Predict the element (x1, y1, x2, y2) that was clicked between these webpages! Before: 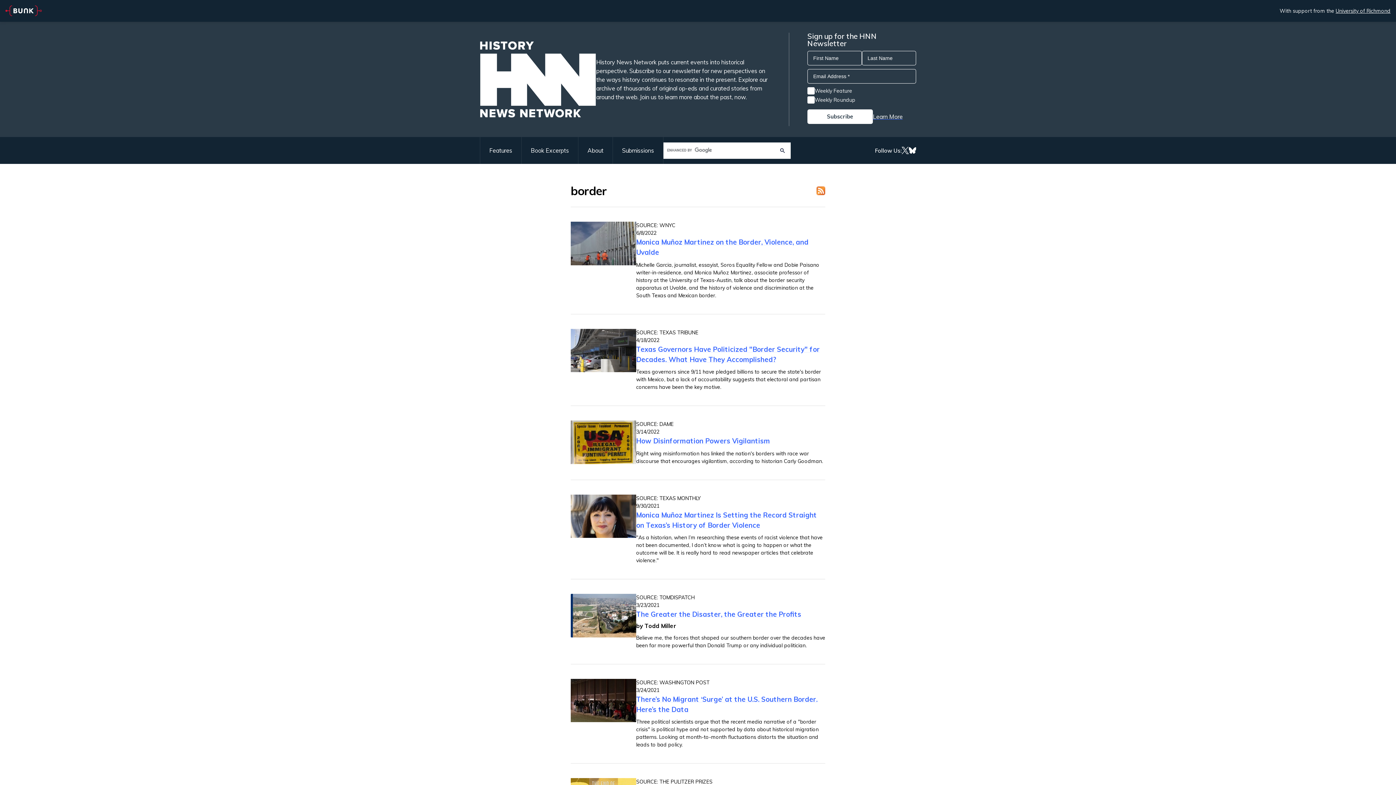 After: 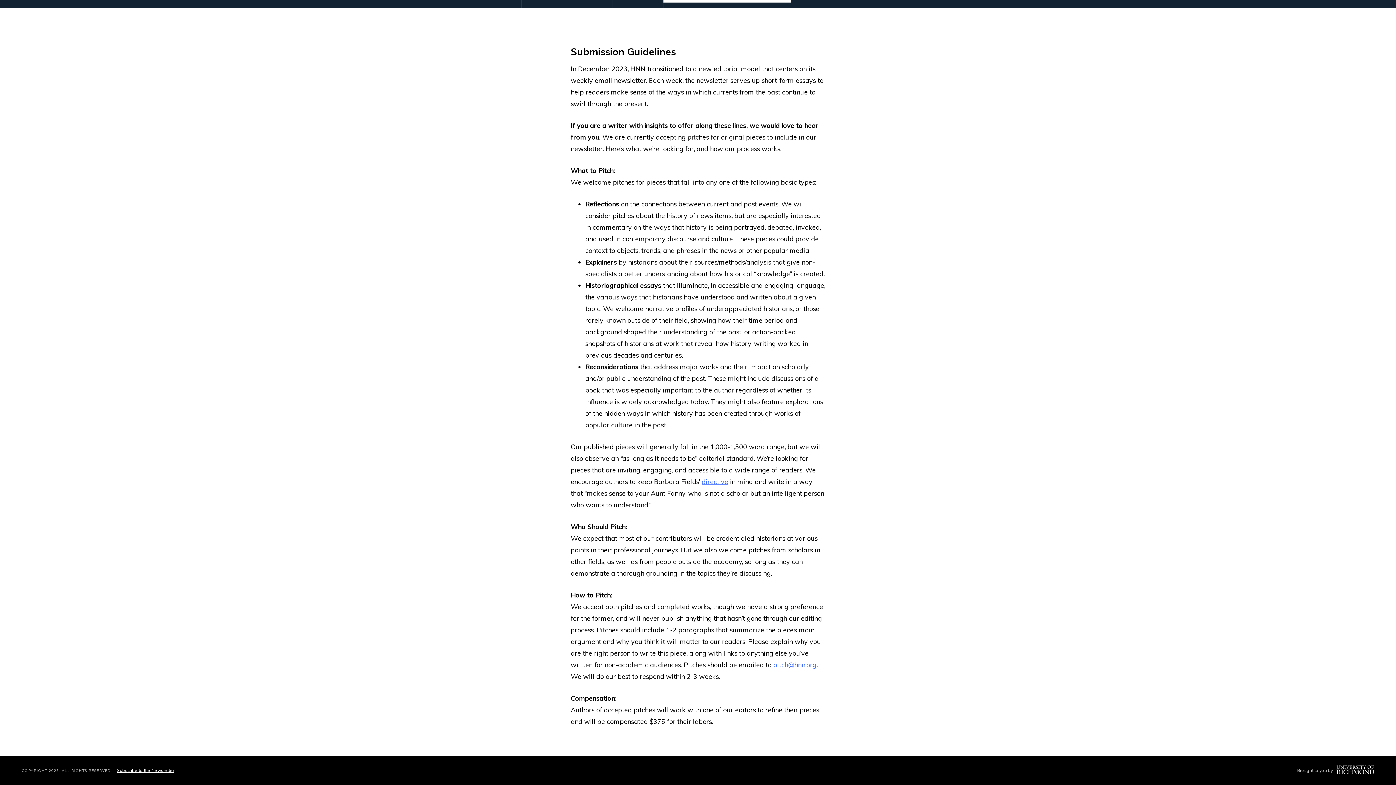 Action: bbox: (613, 137, 663, 164) label: Submissions